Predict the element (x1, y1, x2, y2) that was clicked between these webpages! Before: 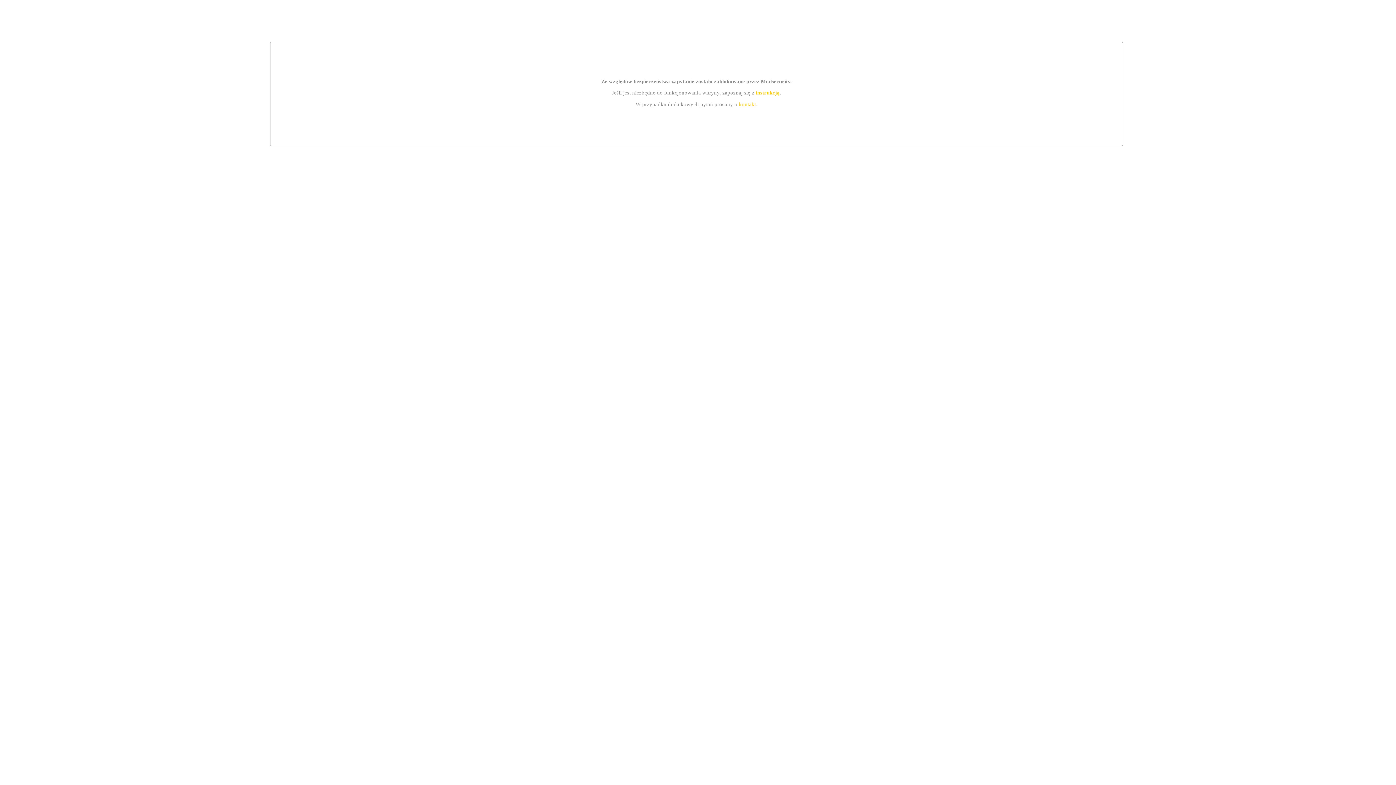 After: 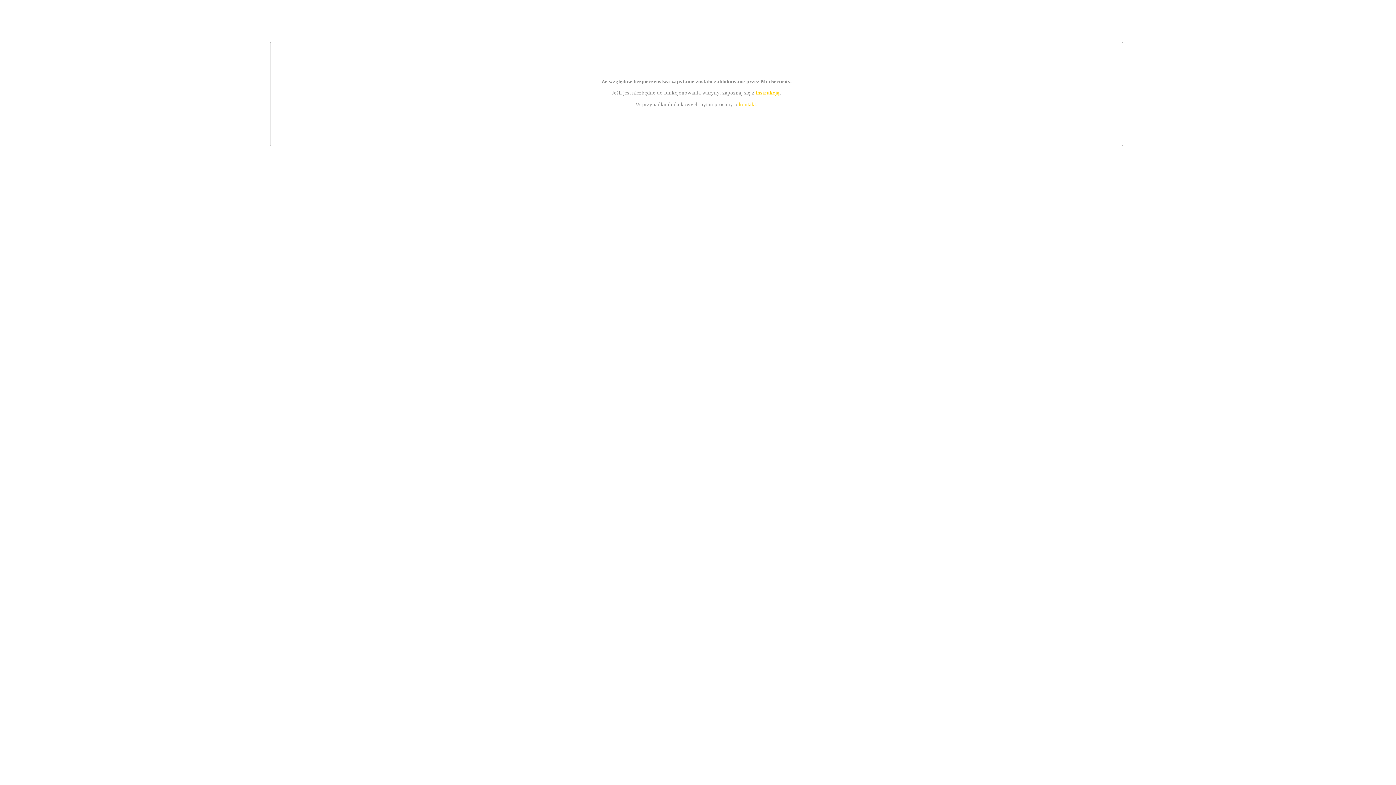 Action: bbox: (755, 89, 779, 95) label: instrukcją